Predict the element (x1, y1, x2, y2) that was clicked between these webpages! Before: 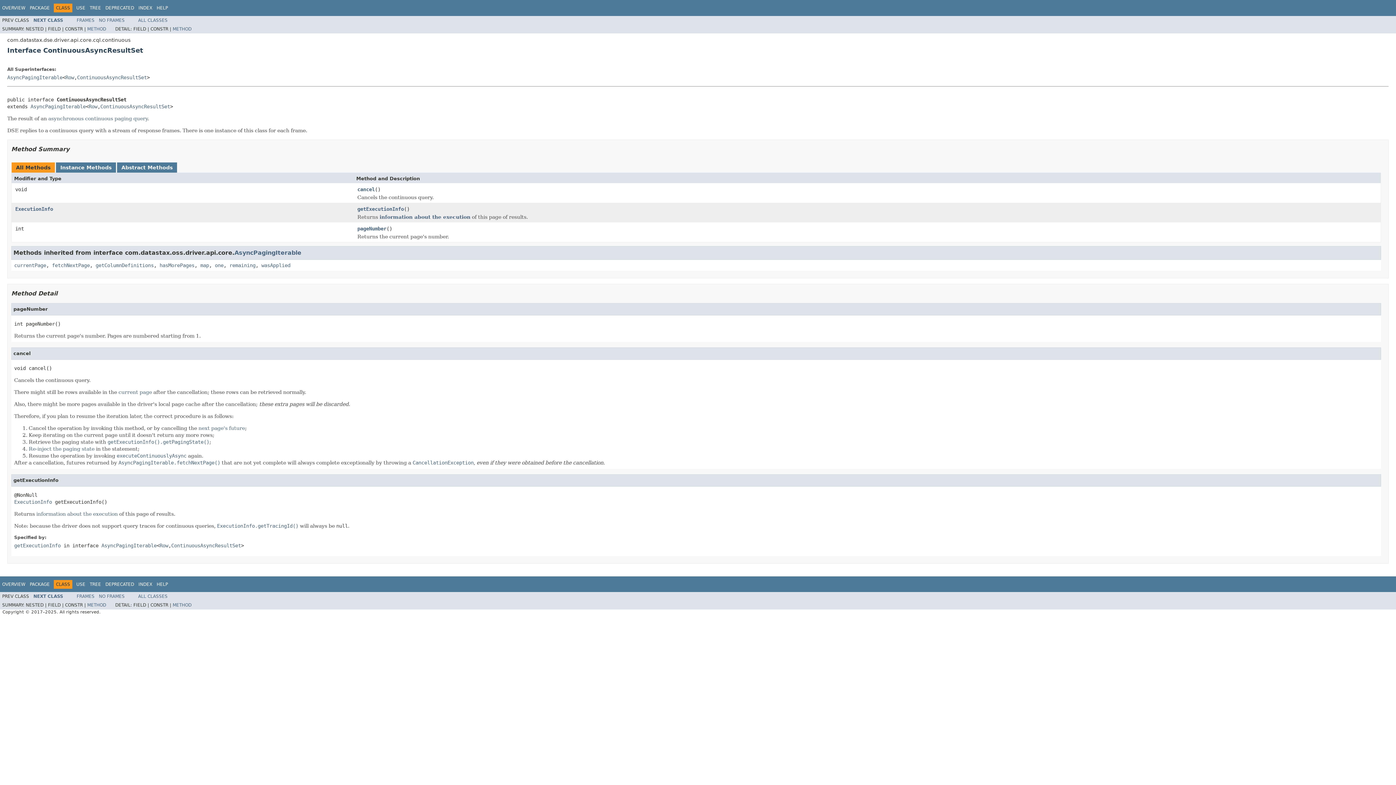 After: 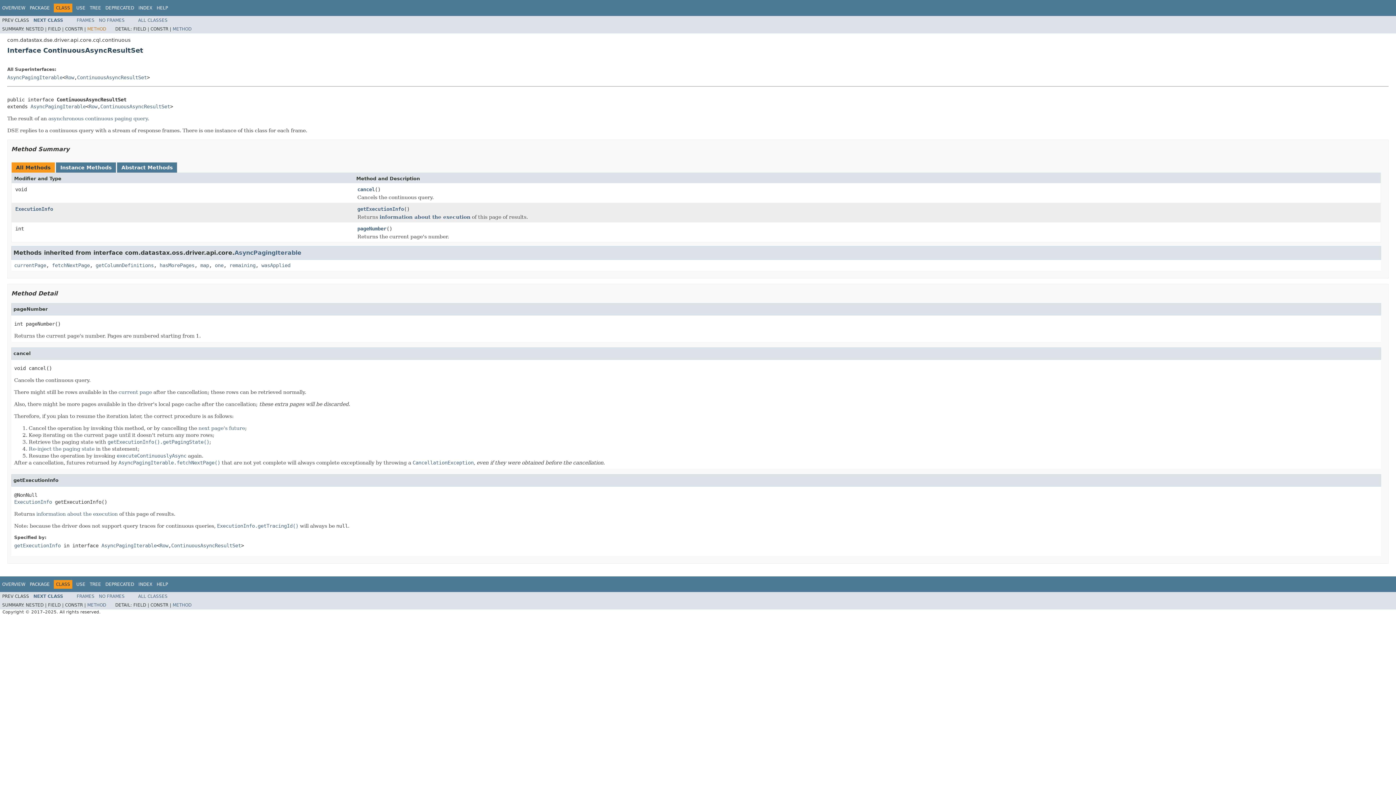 Action: label: METHOD bbox: (87, 26, 106, 31)